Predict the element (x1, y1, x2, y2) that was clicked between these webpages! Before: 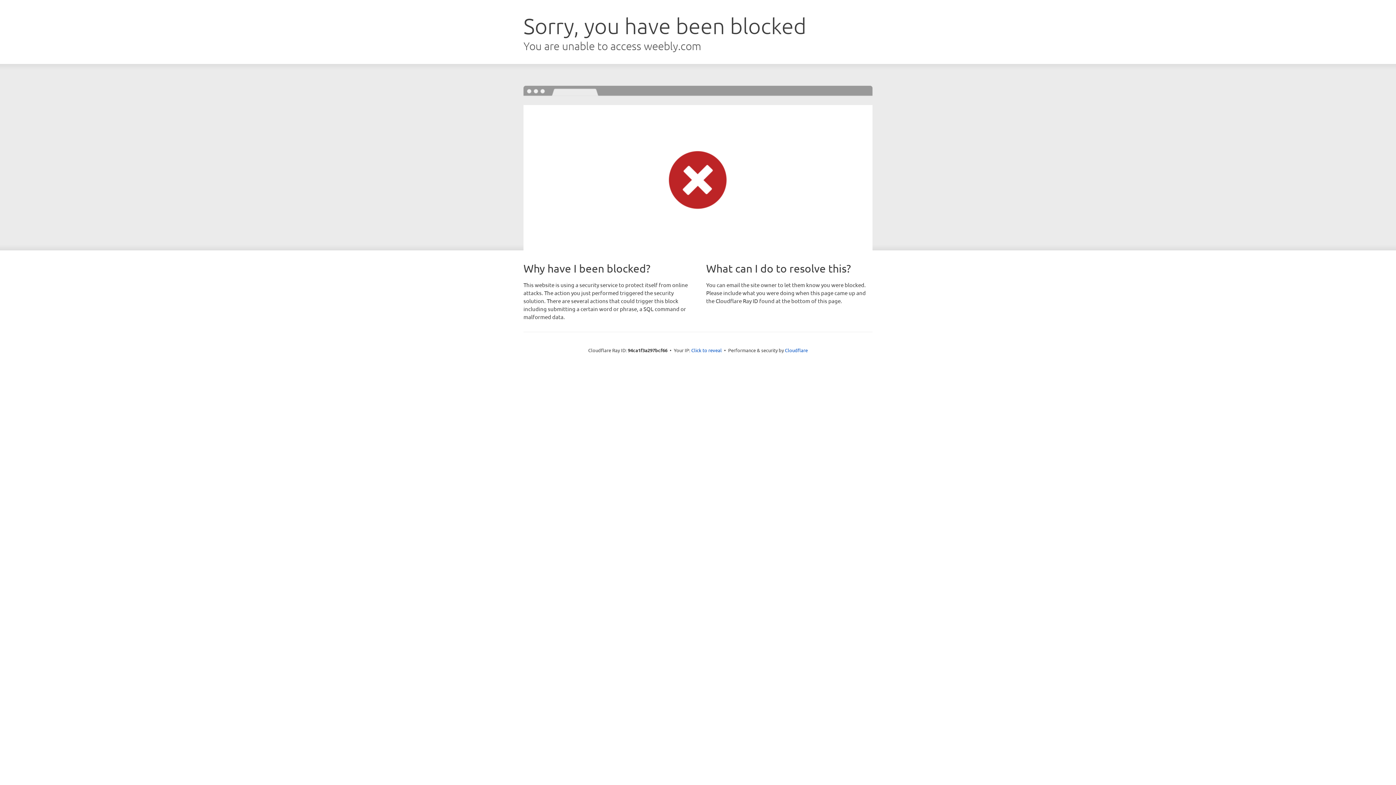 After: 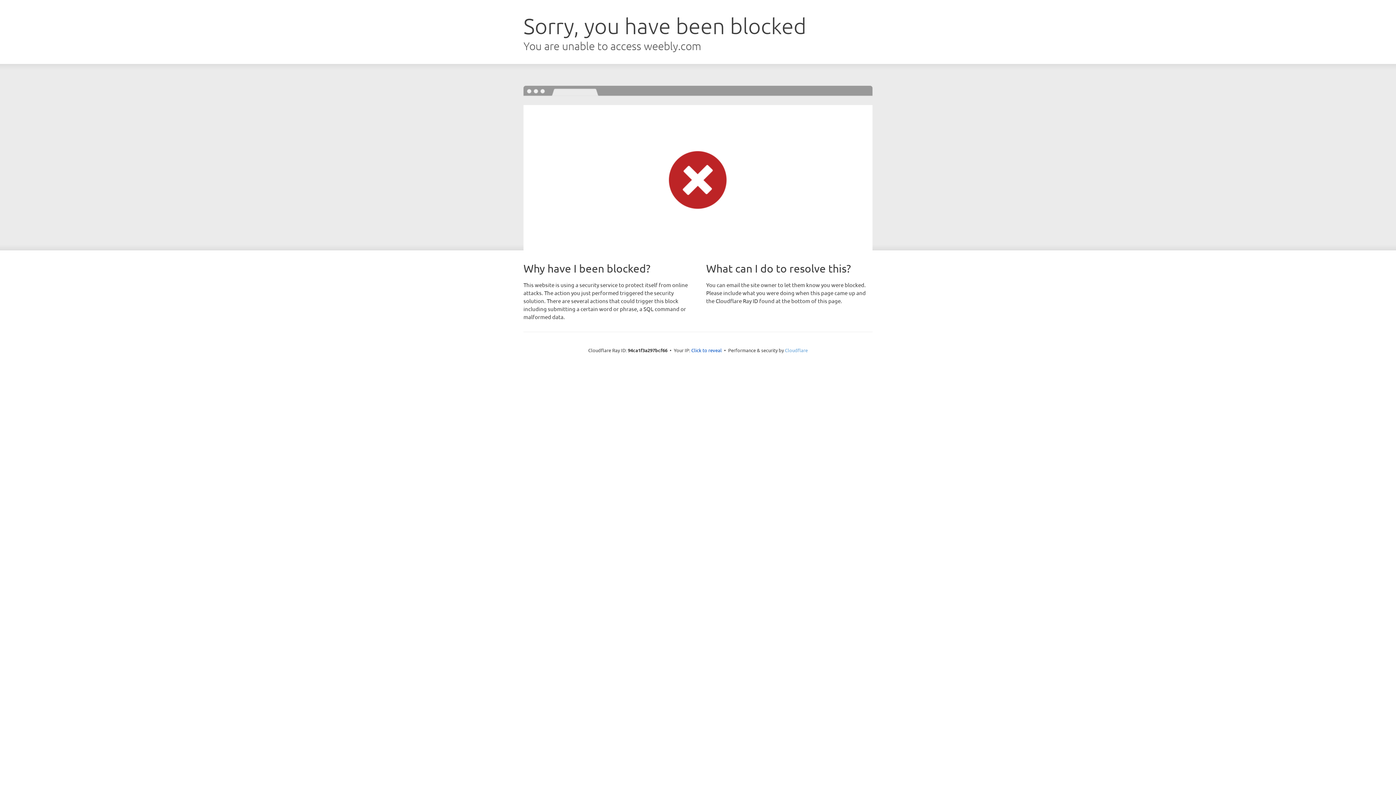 Action: label: Cloudflare bbox: (785, 347, 808, 353)